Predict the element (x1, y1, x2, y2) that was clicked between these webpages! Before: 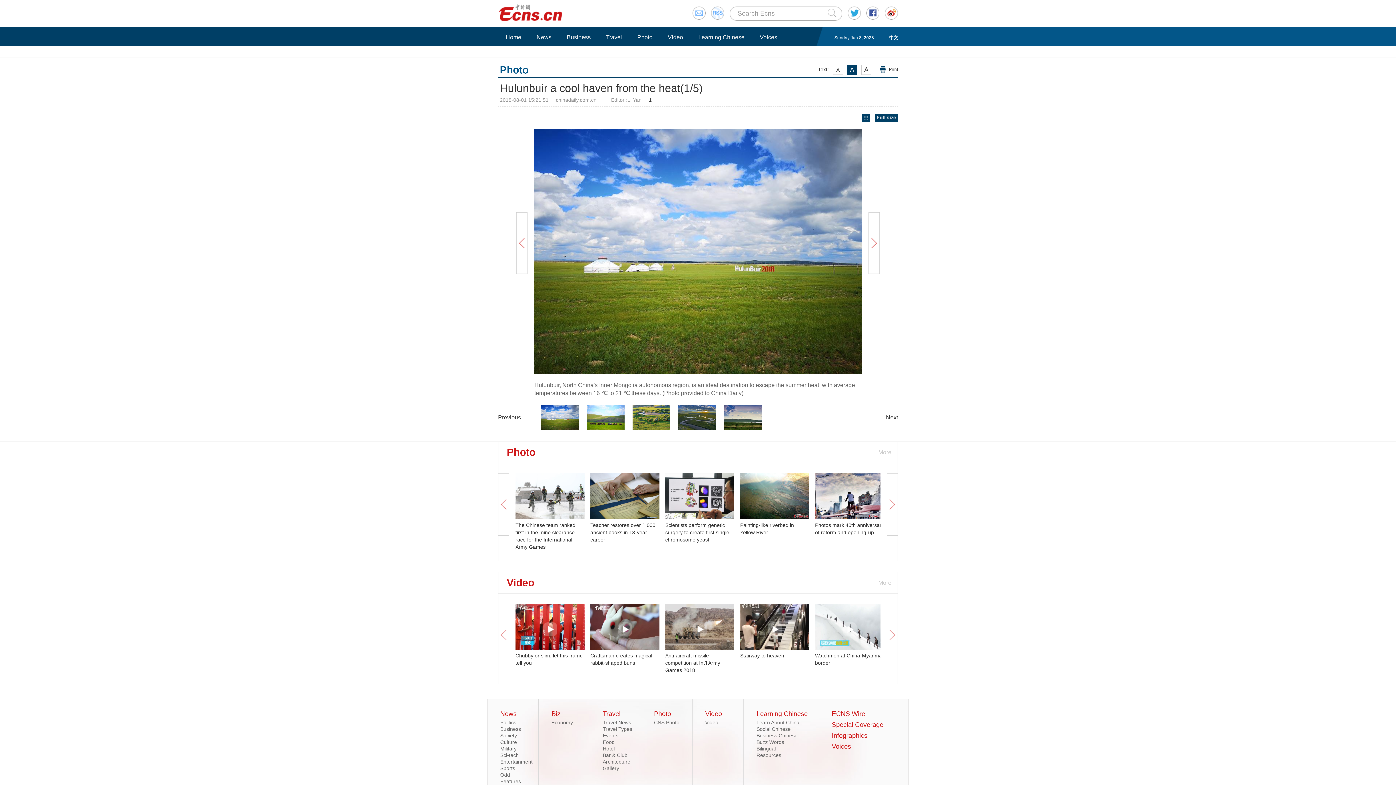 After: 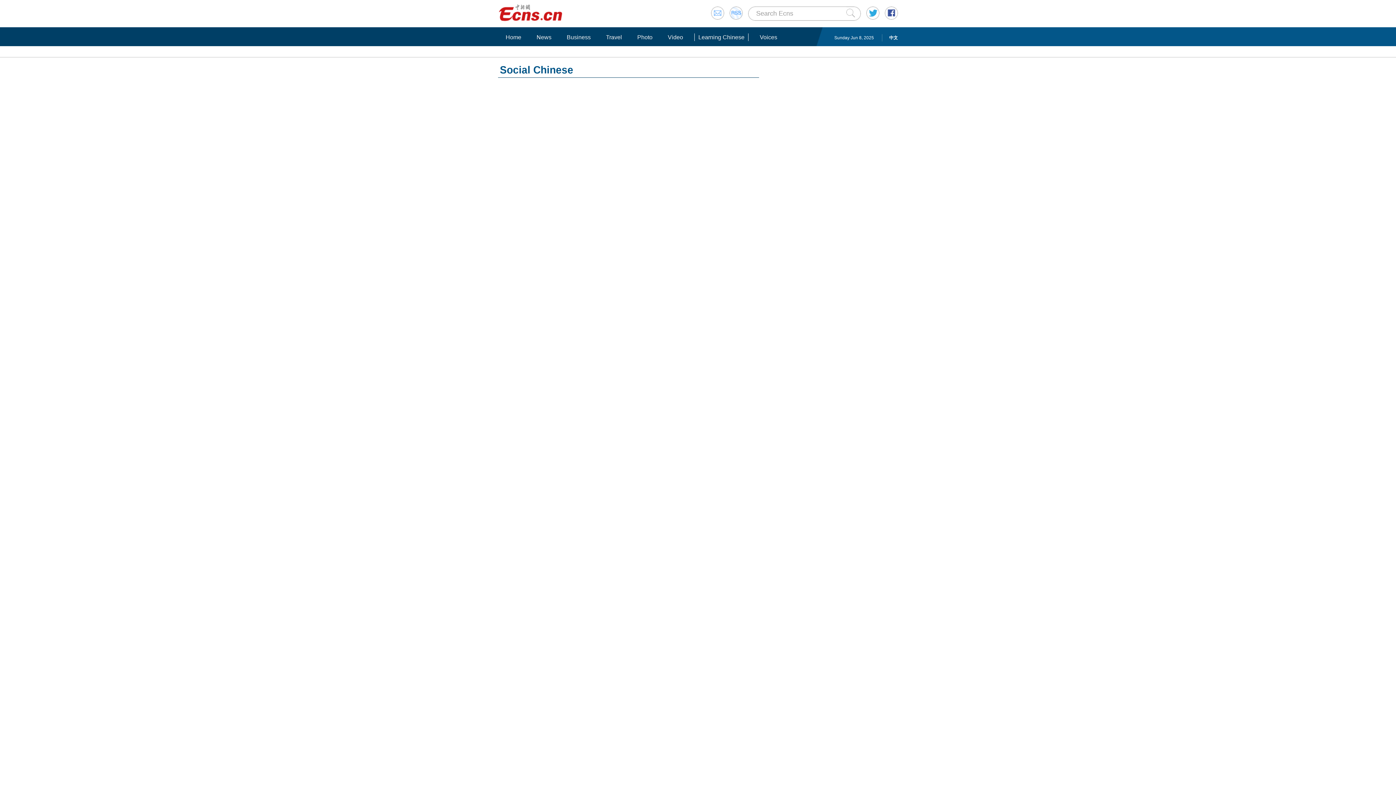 Action: bbox: (756, 726, 790, 732) label: Social Chinese